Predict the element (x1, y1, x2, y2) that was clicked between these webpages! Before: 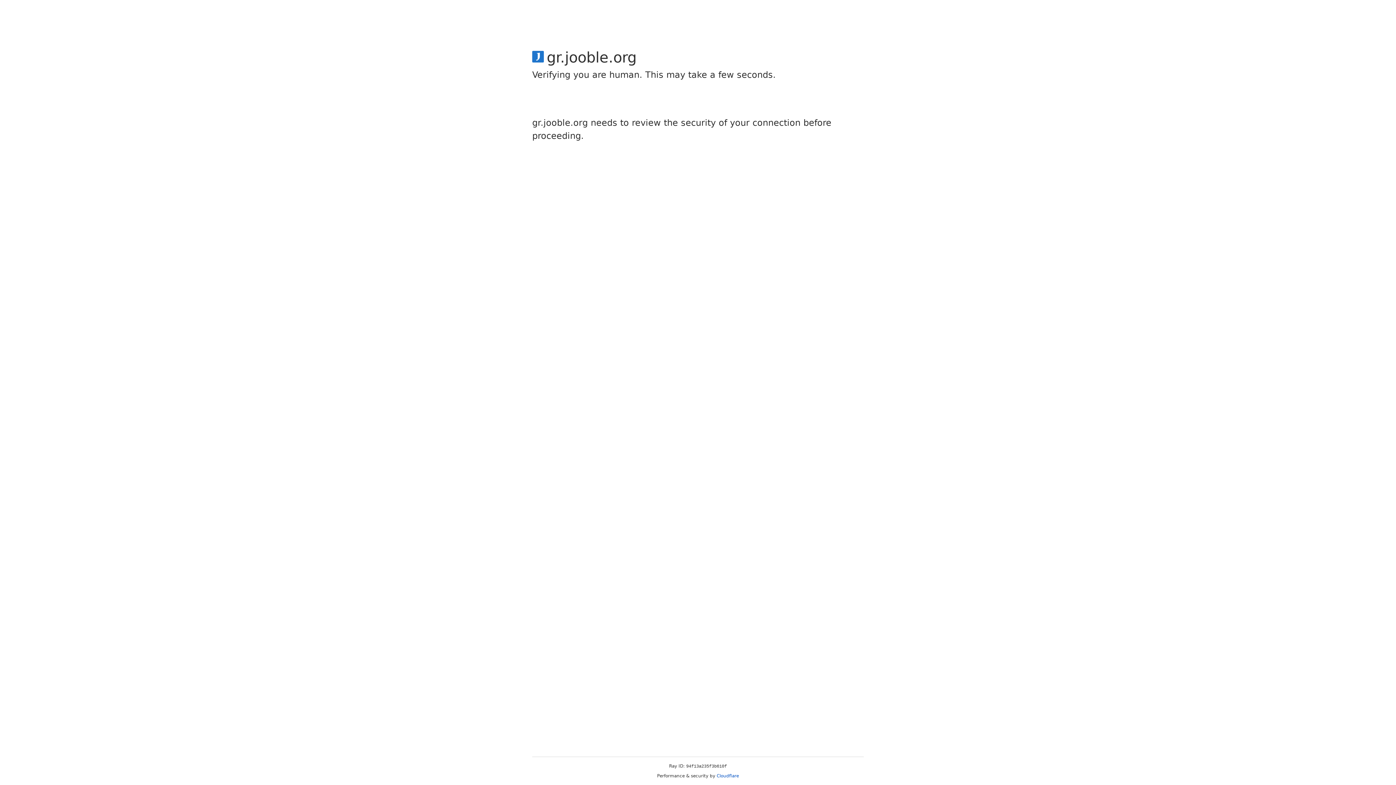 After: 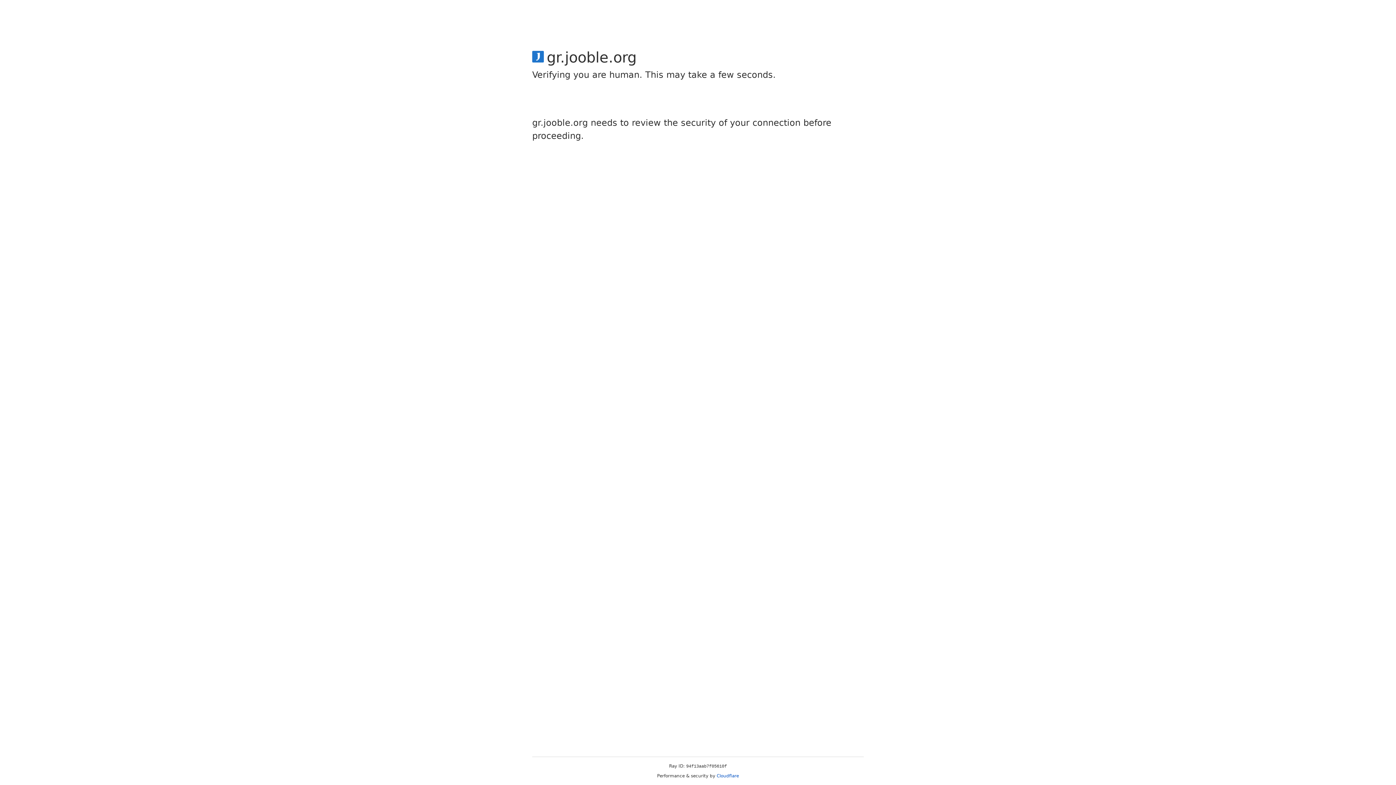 Action: bbox: (716, 773, 739, 778) label: Cloudflare